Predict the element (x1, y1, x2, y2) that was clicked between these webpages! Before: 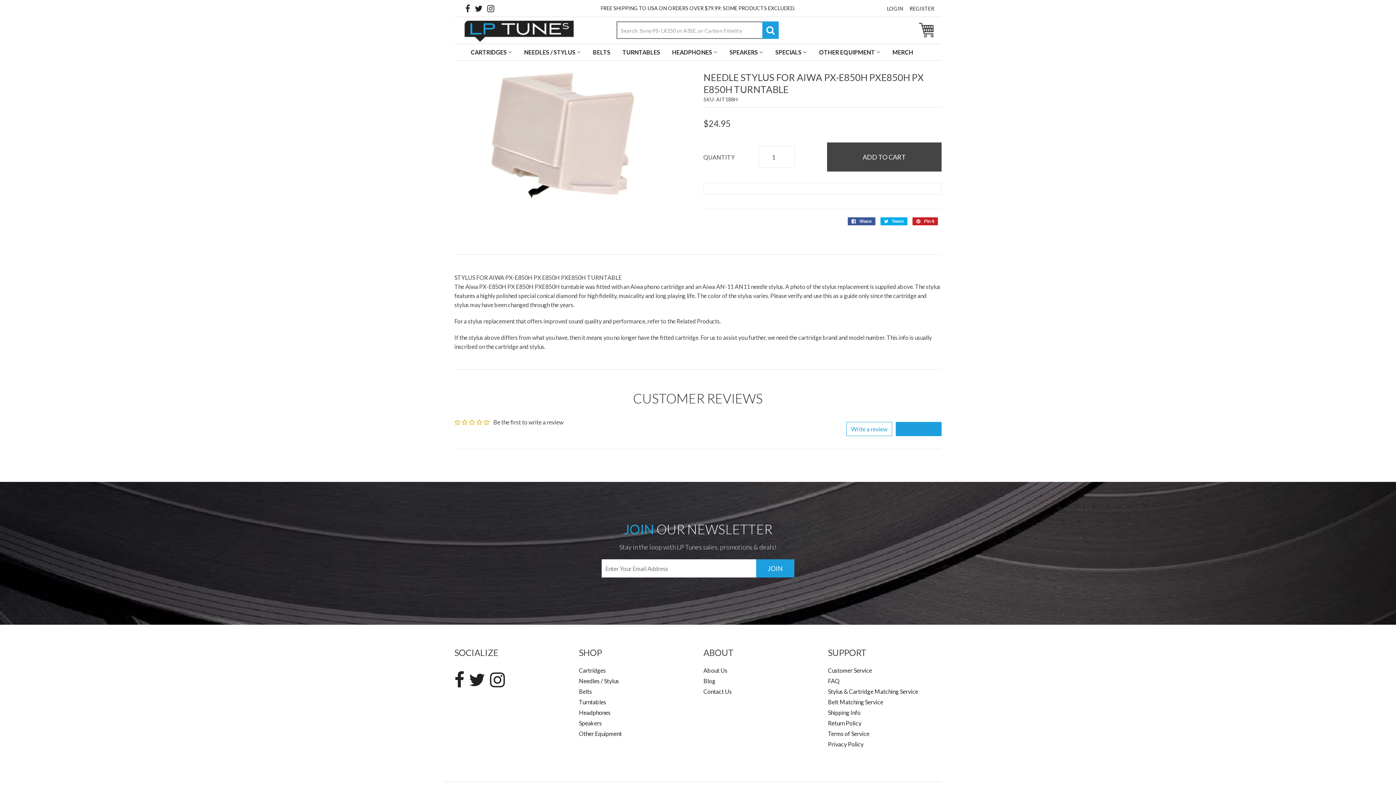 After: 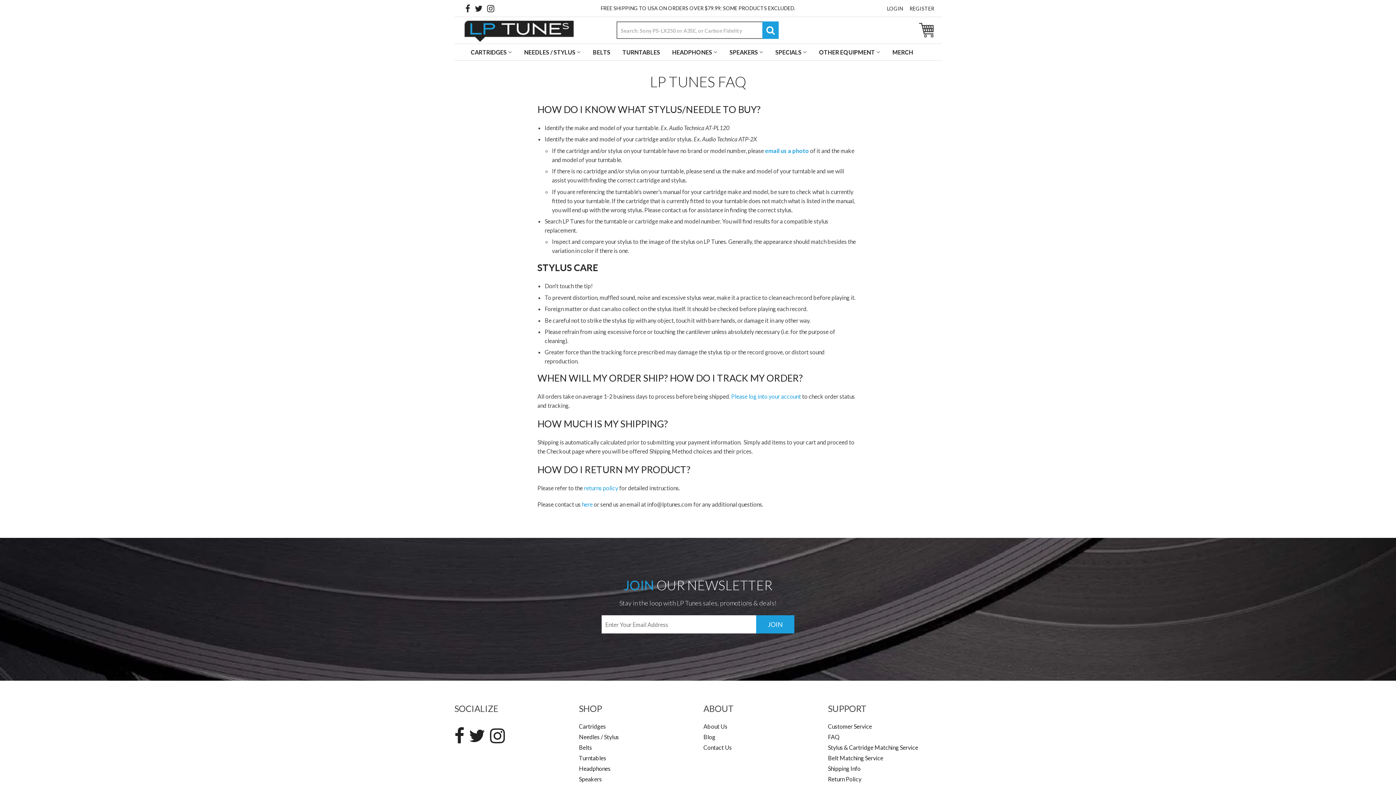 Action: bbox: (828, 677, 839, 684) label: FAQ